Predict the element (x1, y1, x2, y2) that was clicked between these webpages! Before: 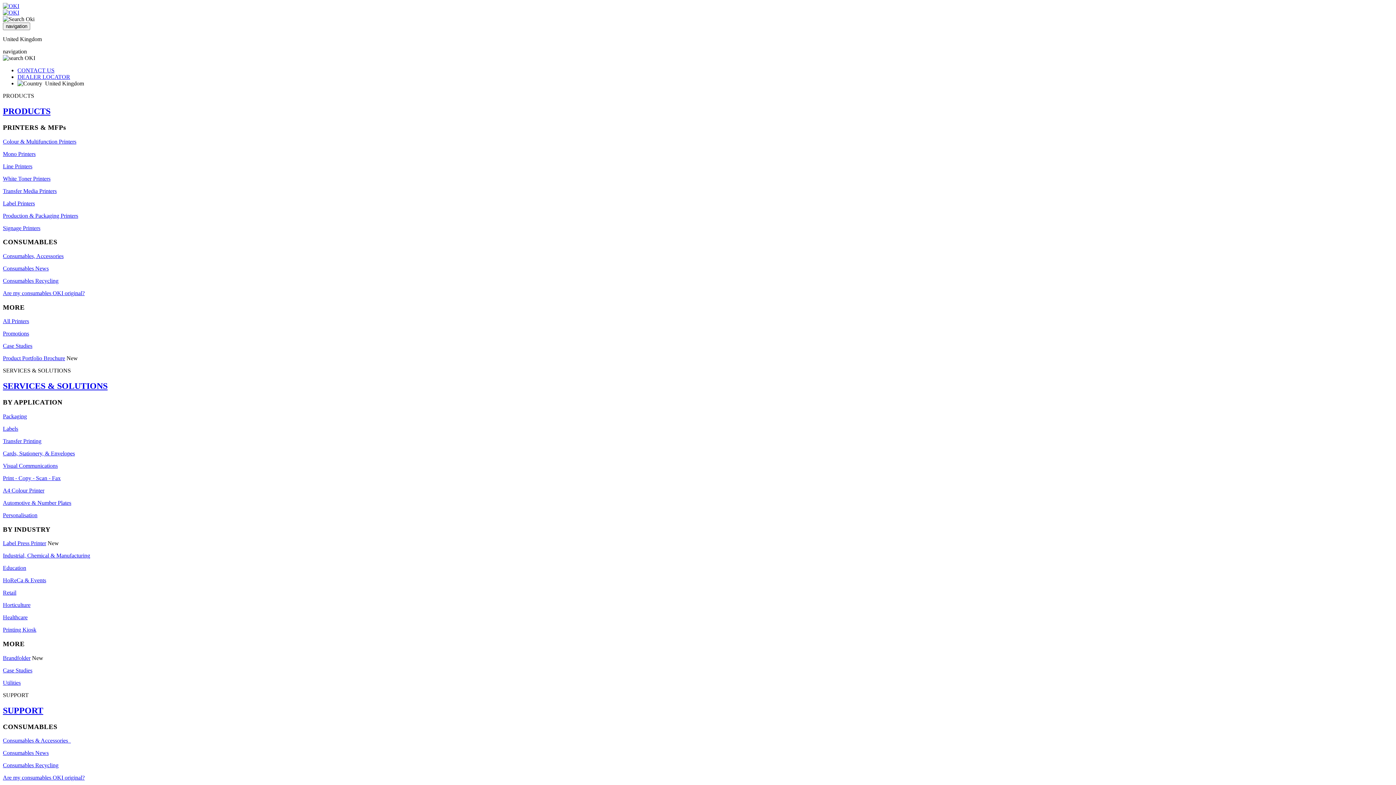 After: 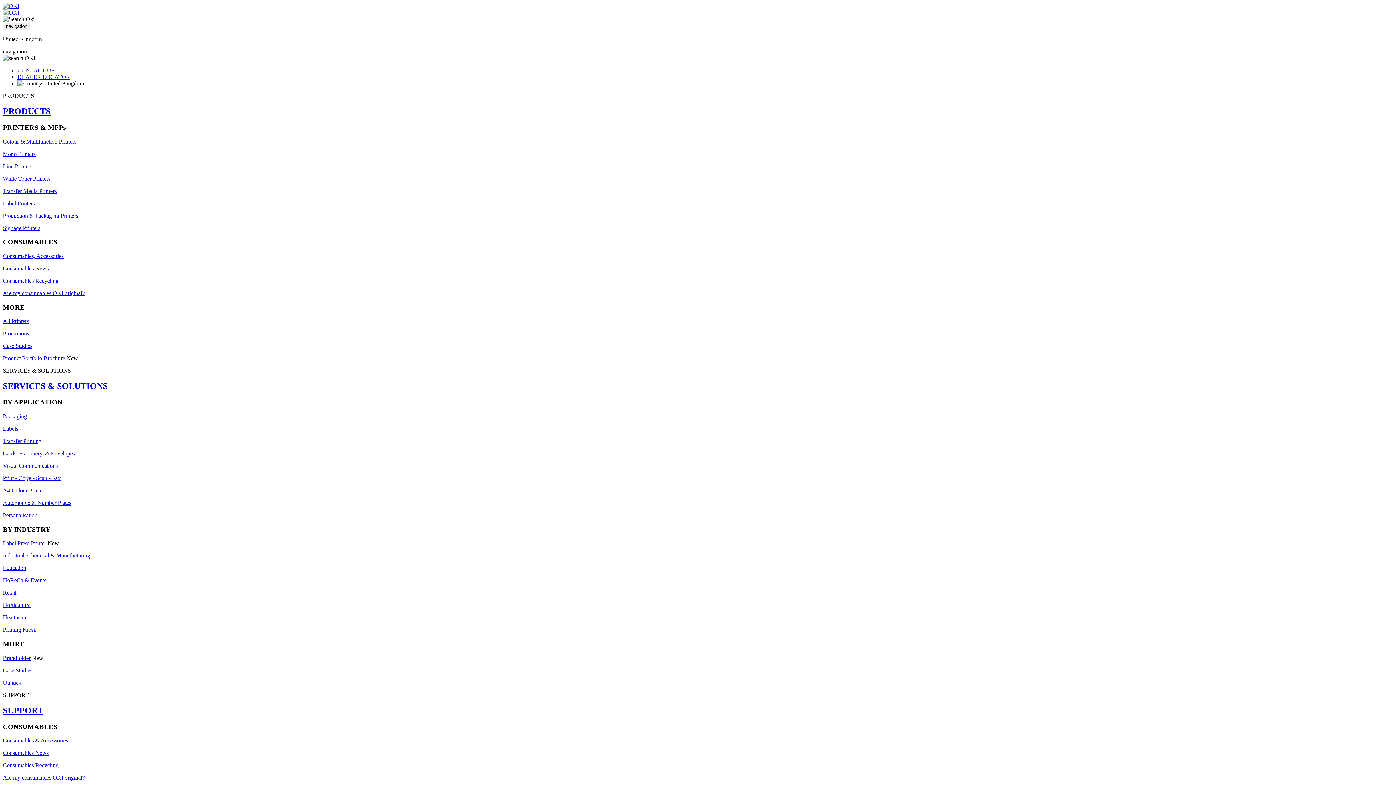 Action: label: Horticulture bbox: (2, 602, 30, 608)